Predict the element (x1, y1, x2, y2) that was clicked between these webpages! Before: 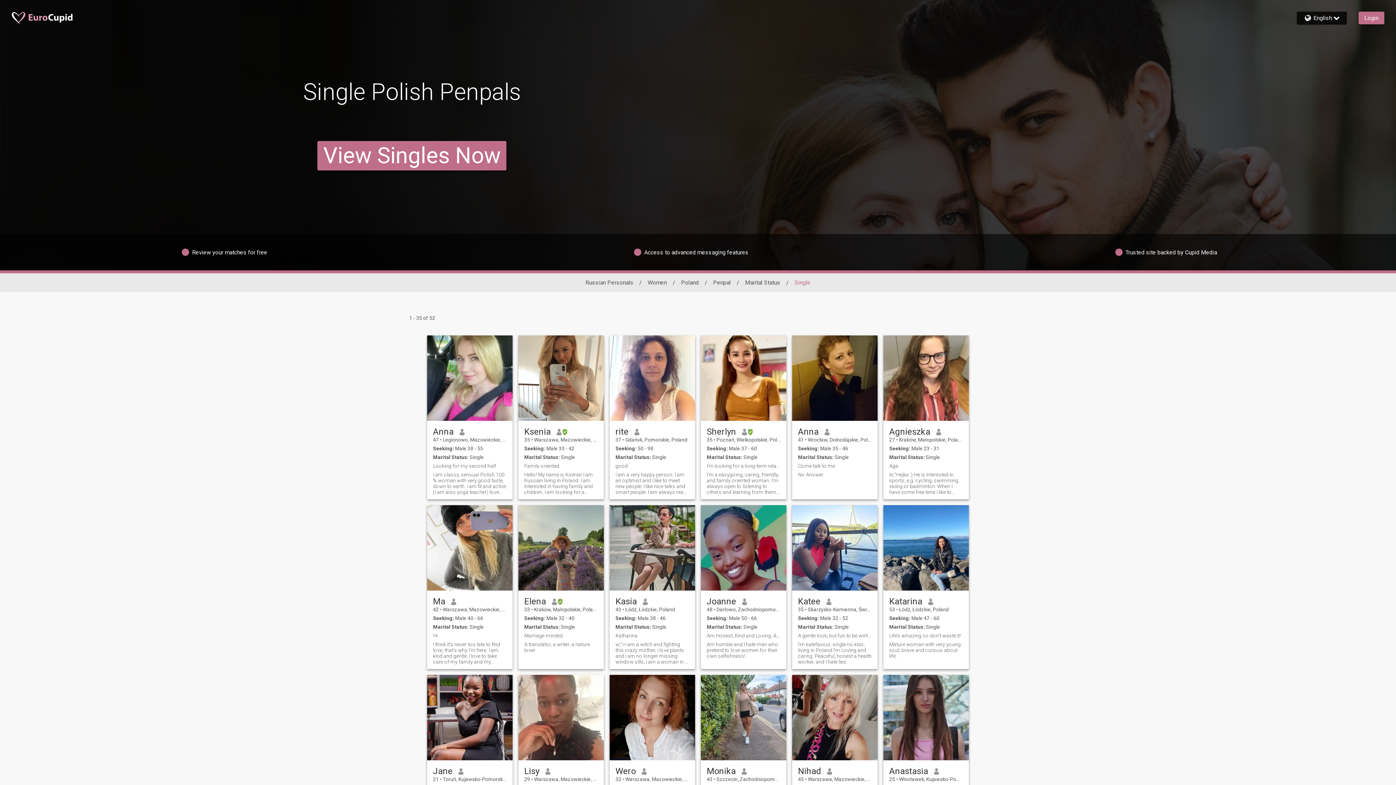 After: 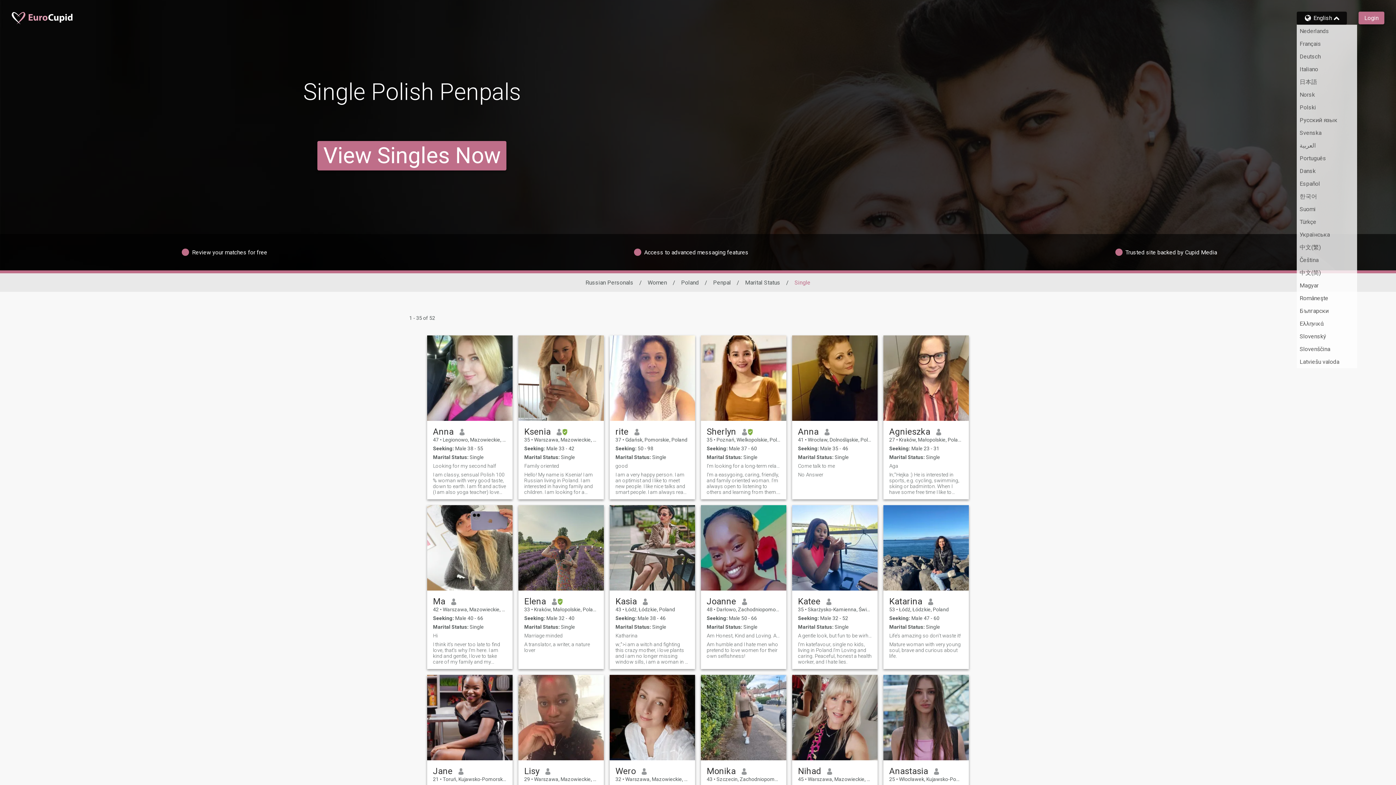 Action: label: English bbox: (1302, 14, 1341, 21)